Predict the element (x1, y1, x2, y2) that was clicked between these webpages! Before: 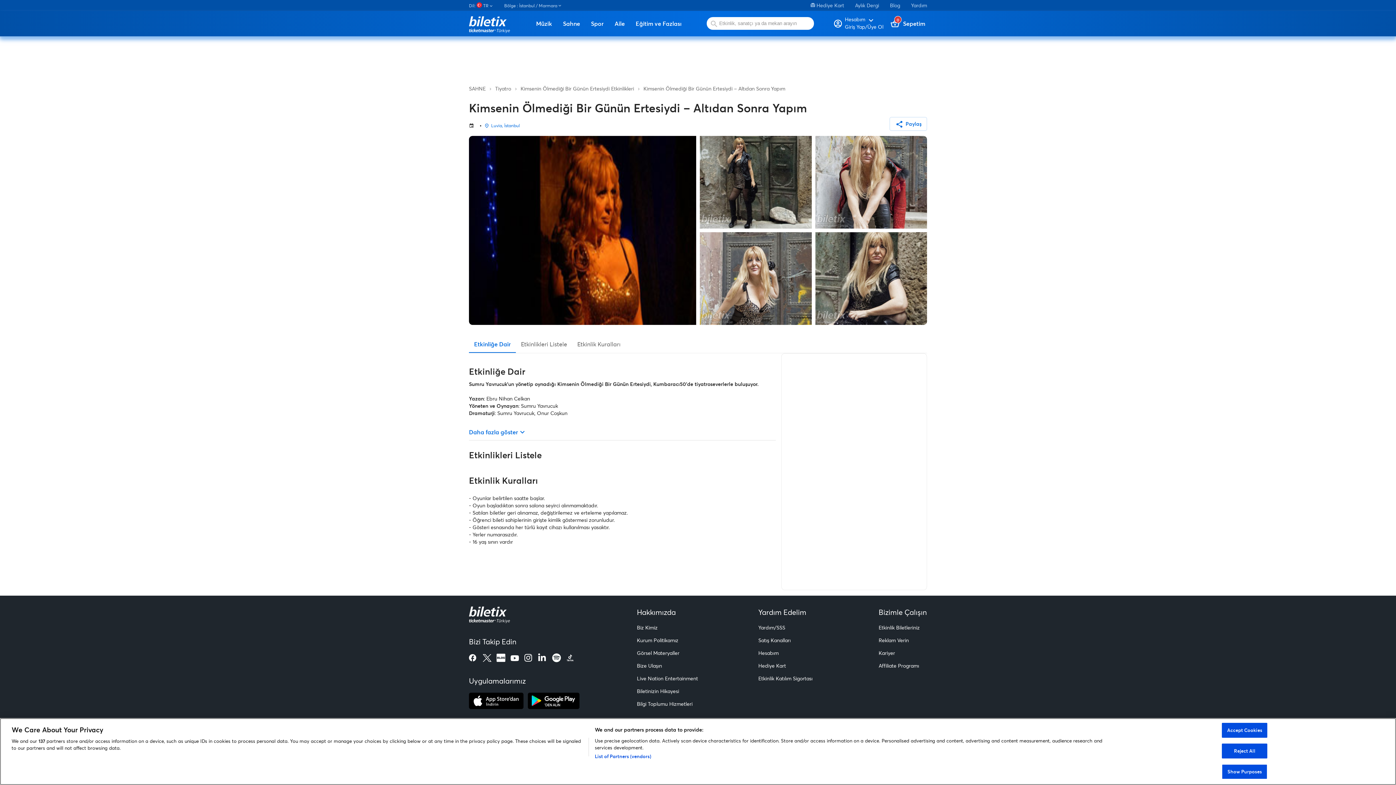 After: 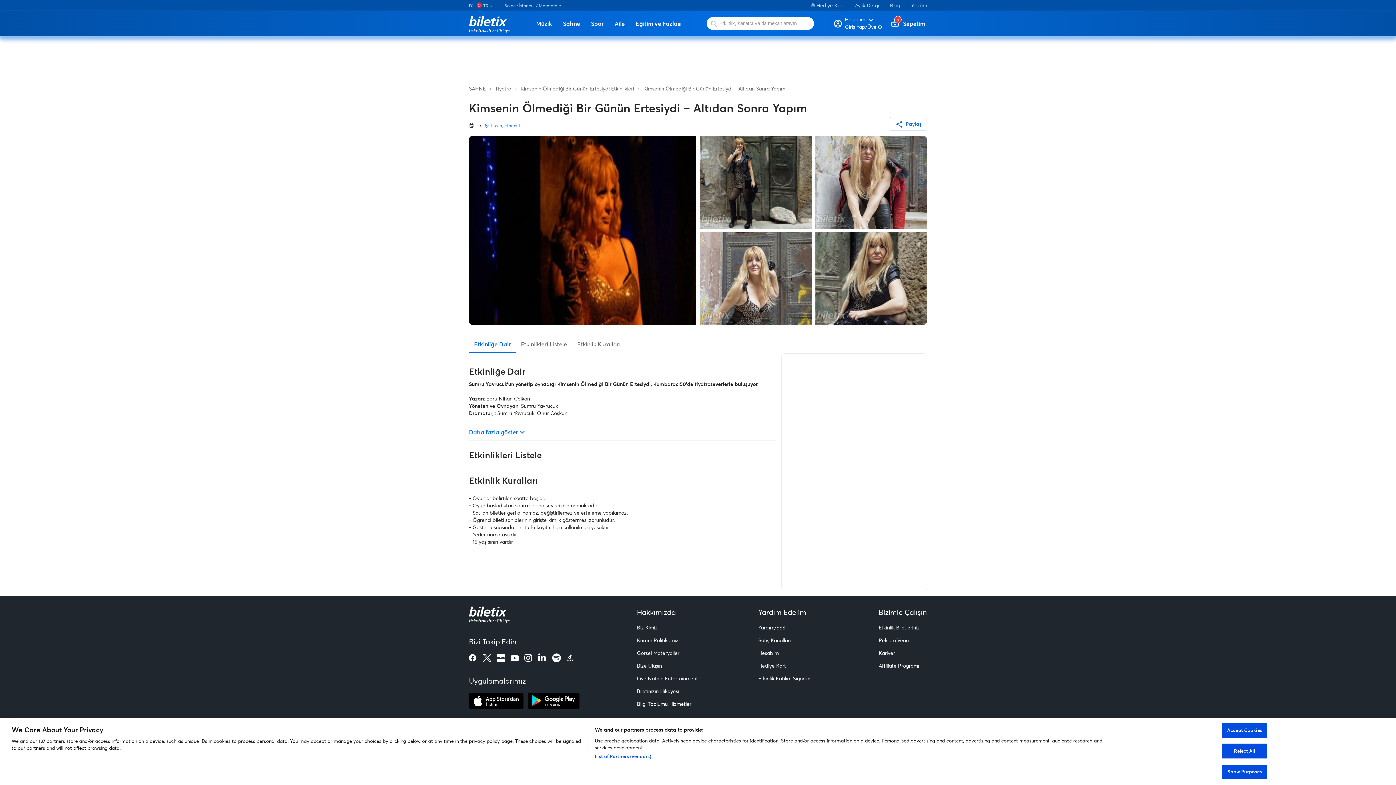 Action: bbox: (496, 653, 505, 663)